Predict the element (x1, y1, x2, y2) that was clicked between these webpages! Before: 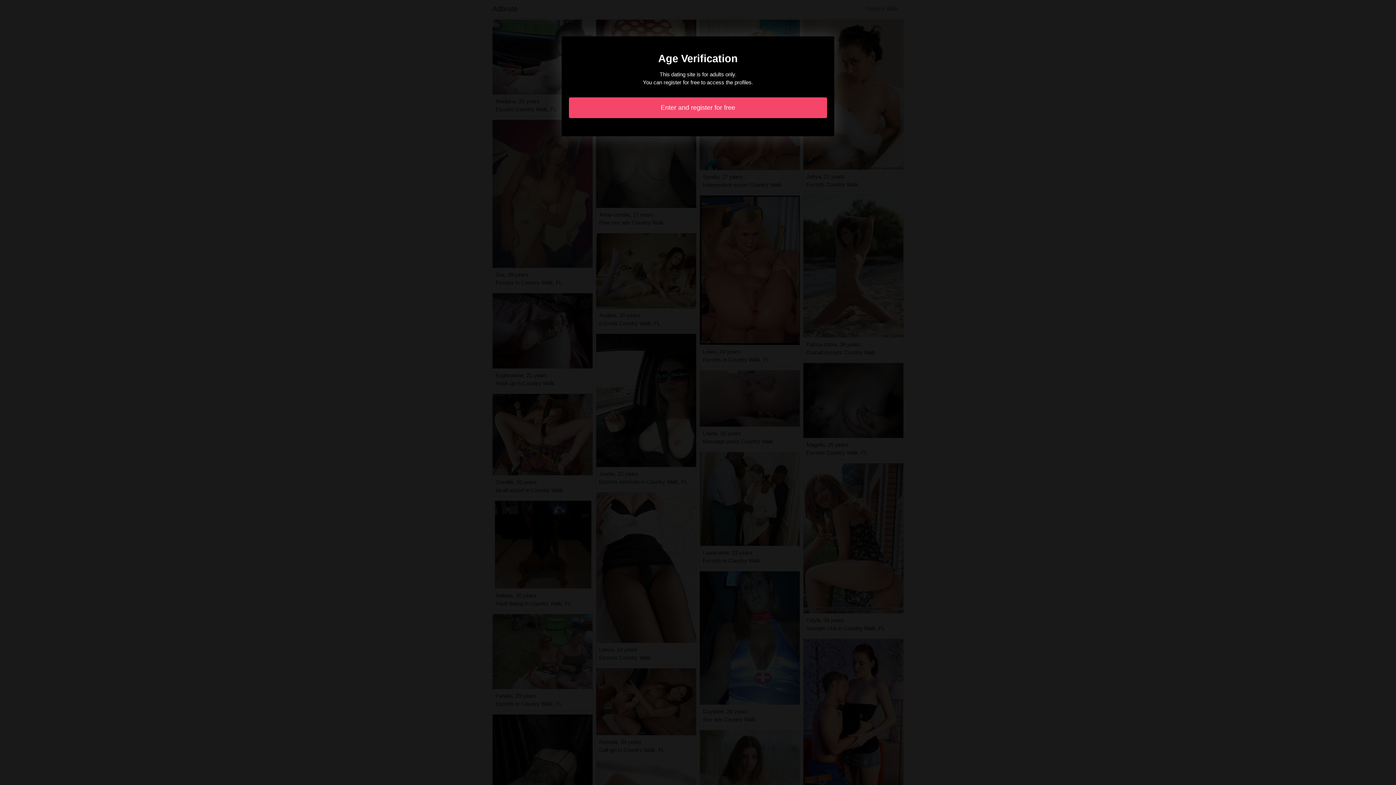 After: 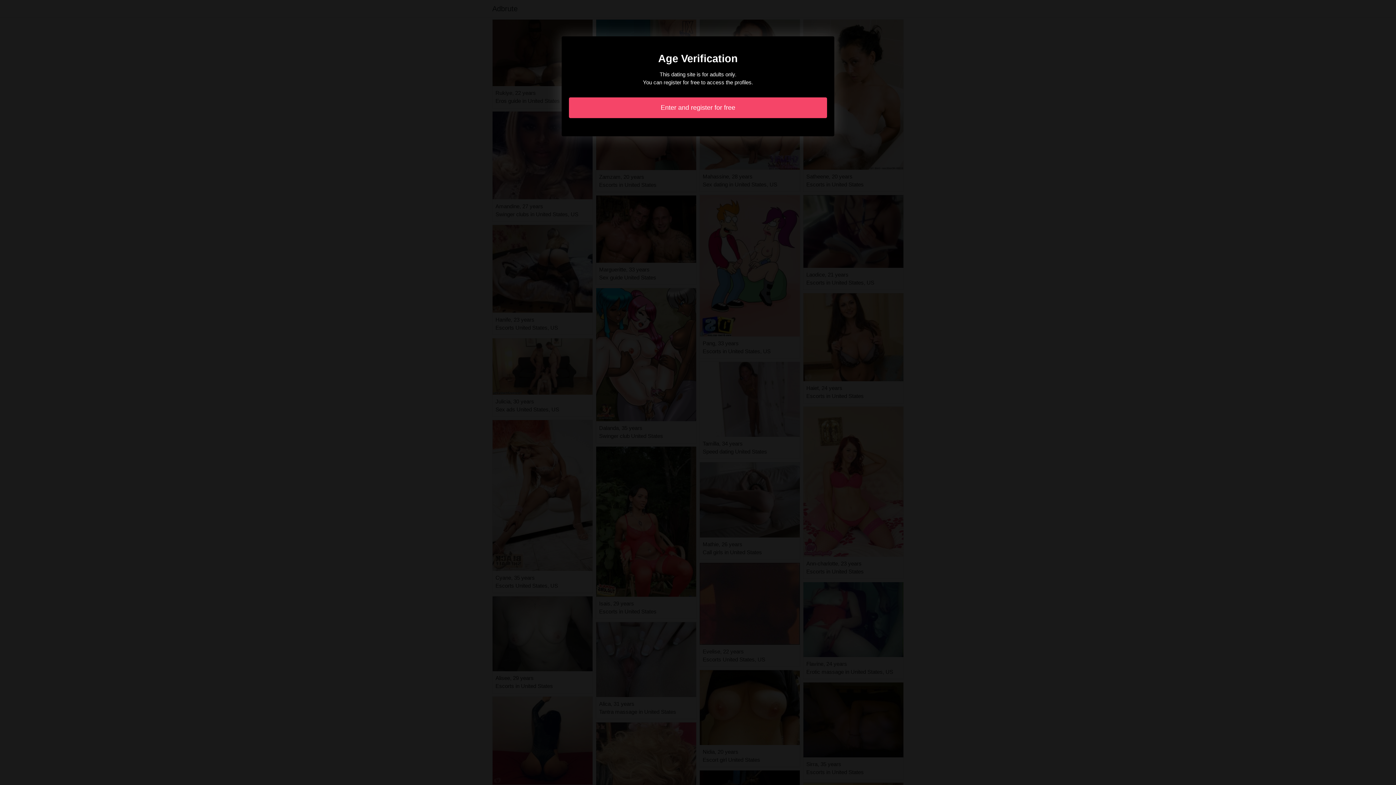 Action: label: Enter and register for free bbox: (569, 97, 827, 118)